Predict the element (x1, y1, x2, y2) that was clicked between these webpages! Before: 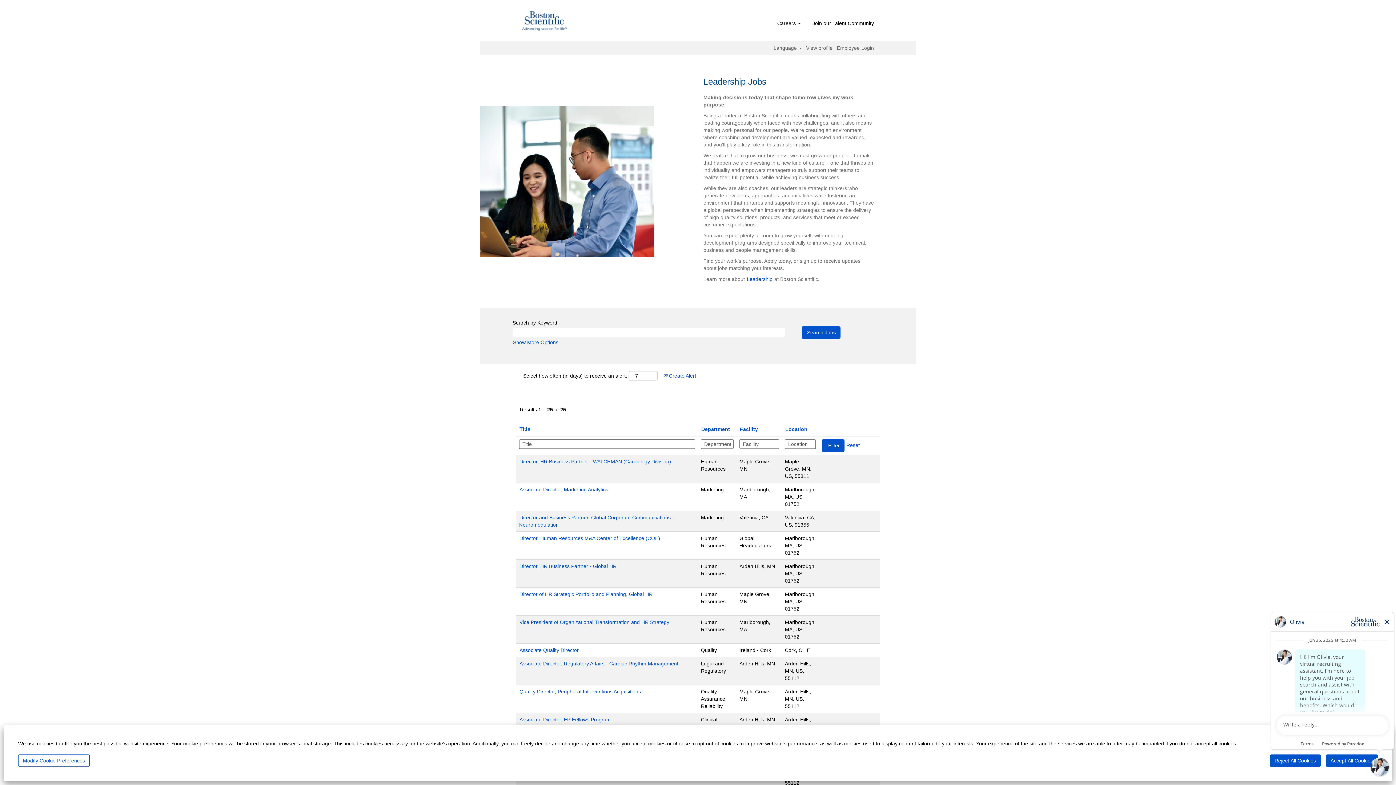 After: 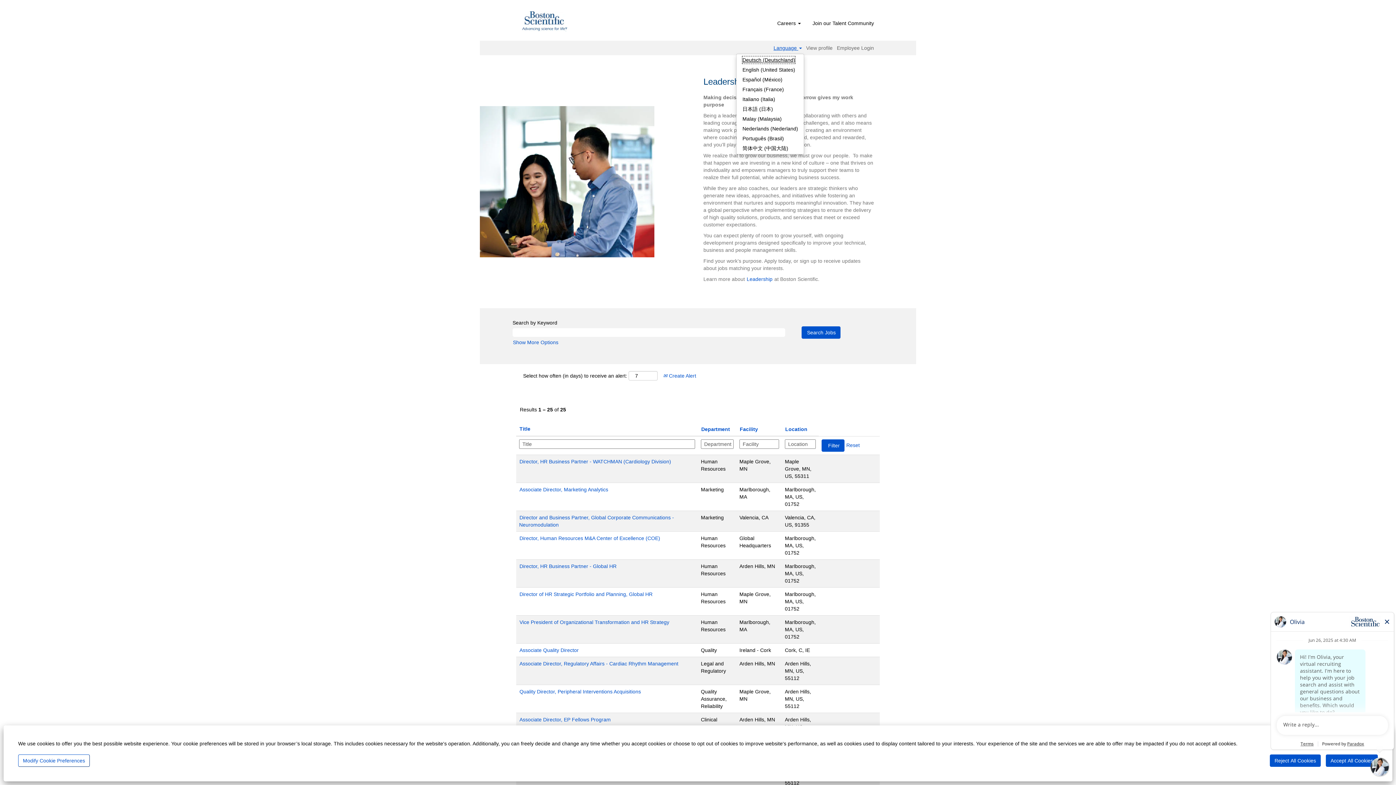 Action: bbox: (773, 45, 802, 50) label: Language 